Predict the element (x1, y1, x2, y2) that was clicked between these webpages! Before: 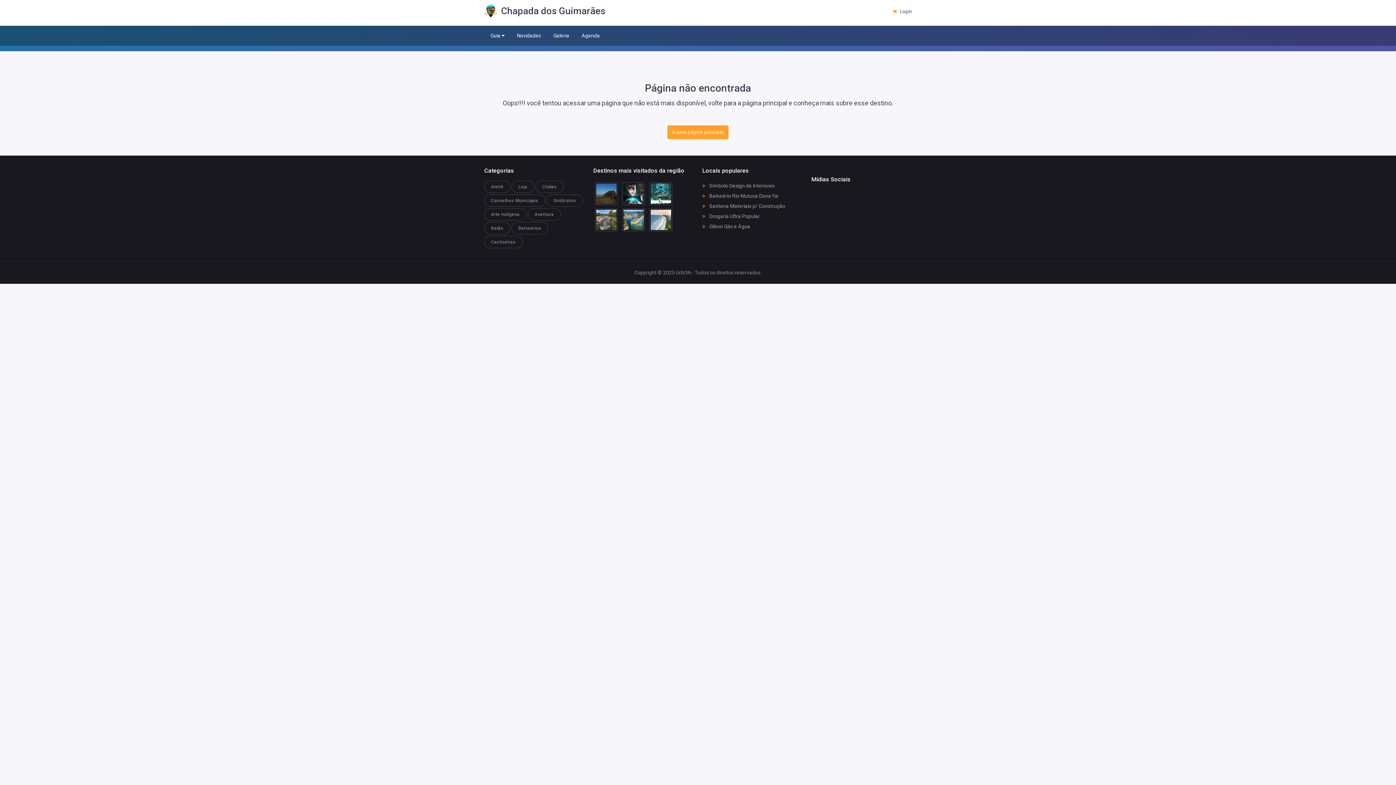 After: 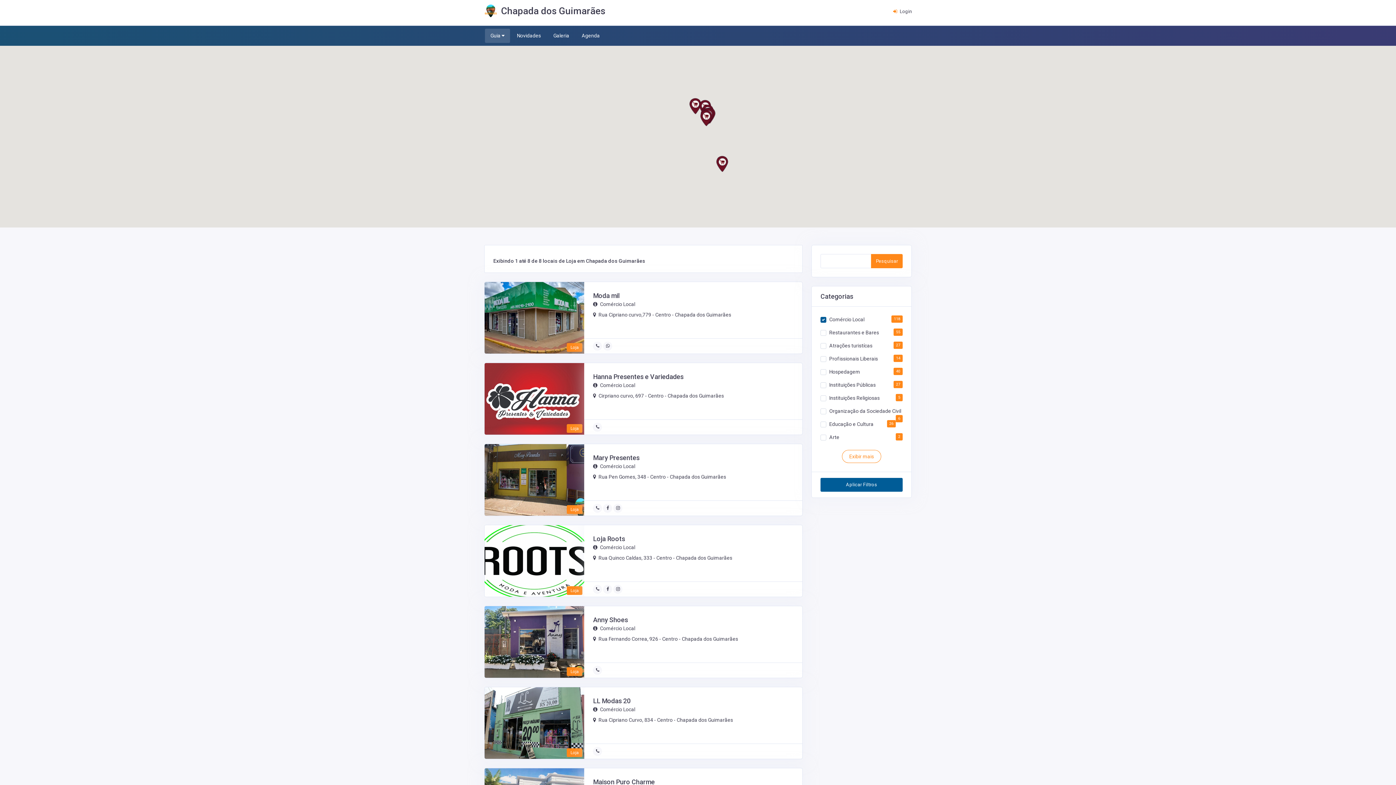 Action: label: Loja bbox: (511, 180, 534, 193)